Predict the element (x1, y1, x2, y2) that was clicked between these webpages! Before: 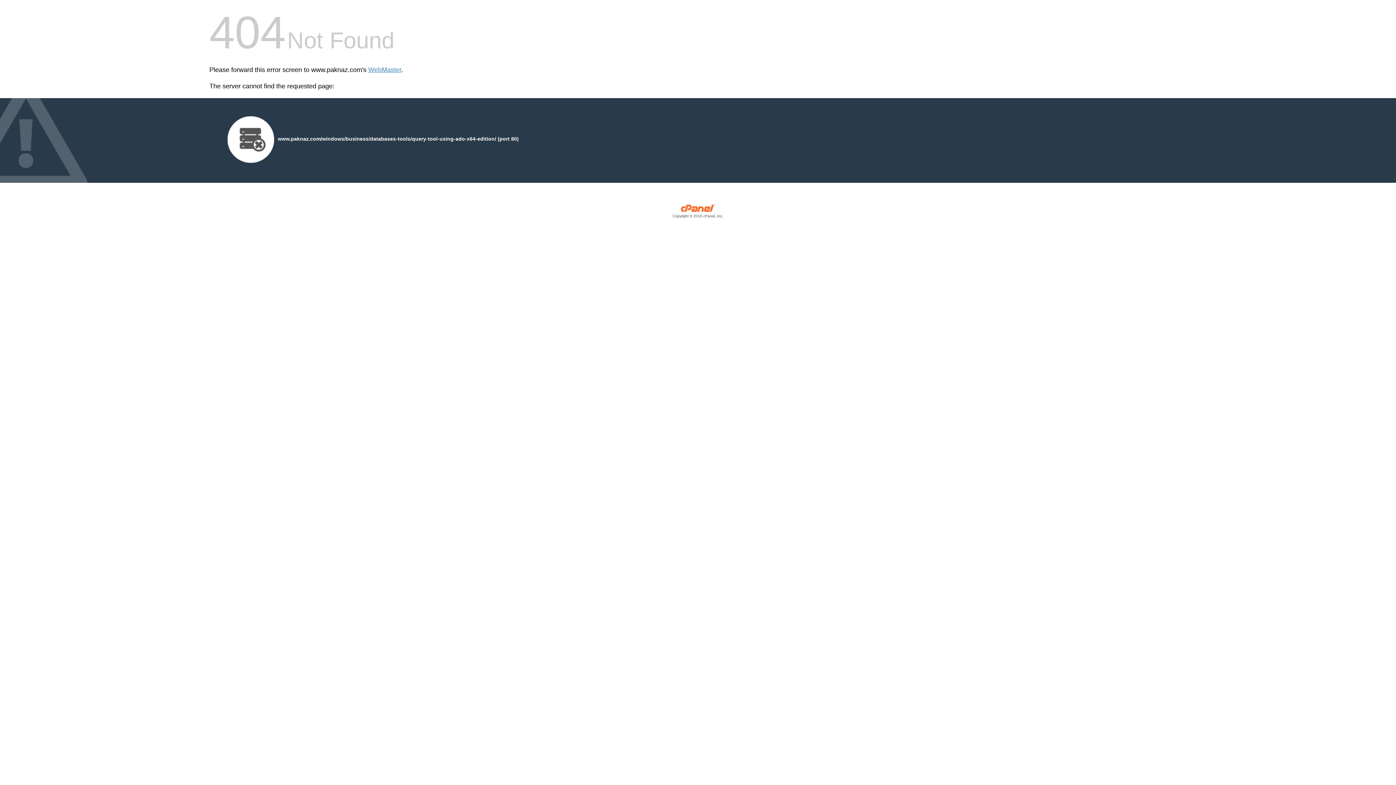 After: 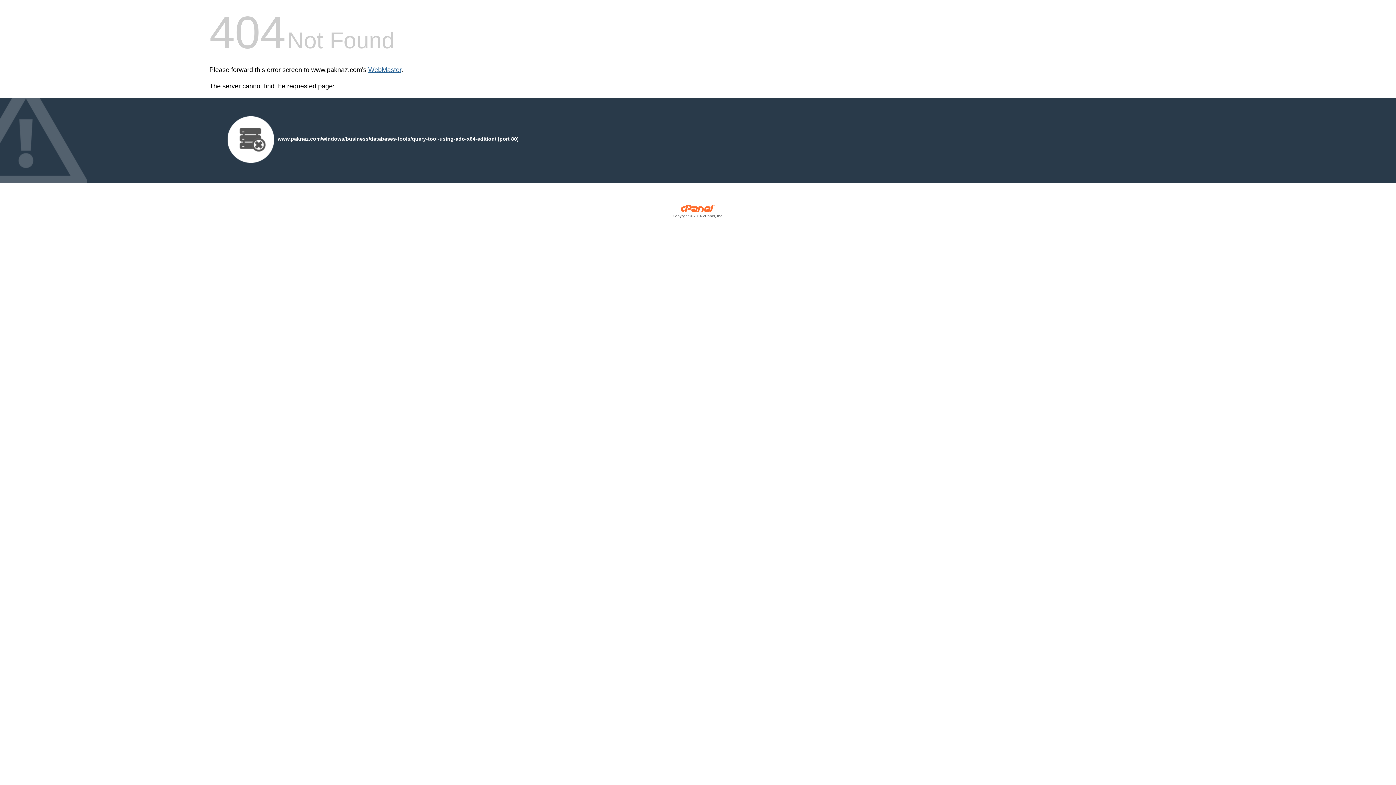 Action: bbox: (368, 66, 401, 73) label: WebMaster